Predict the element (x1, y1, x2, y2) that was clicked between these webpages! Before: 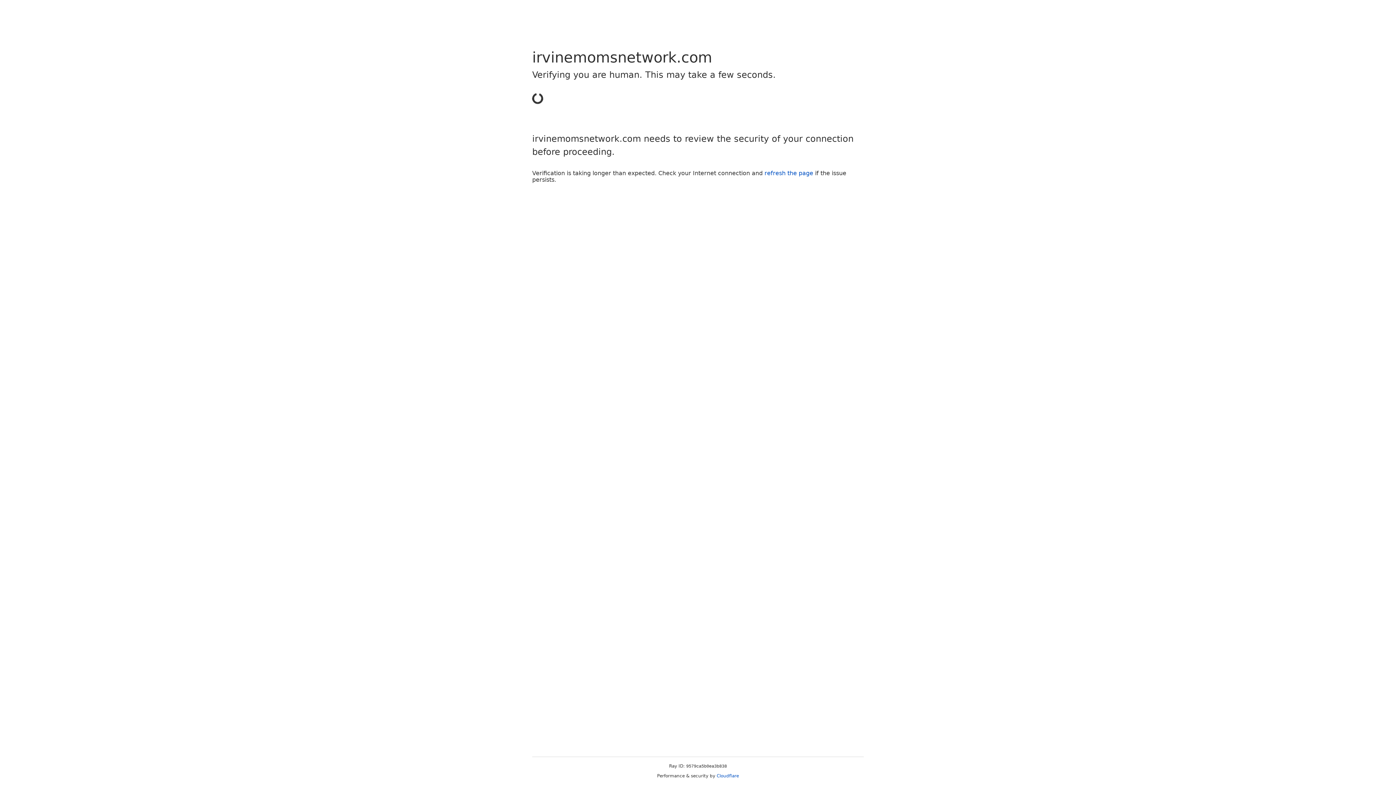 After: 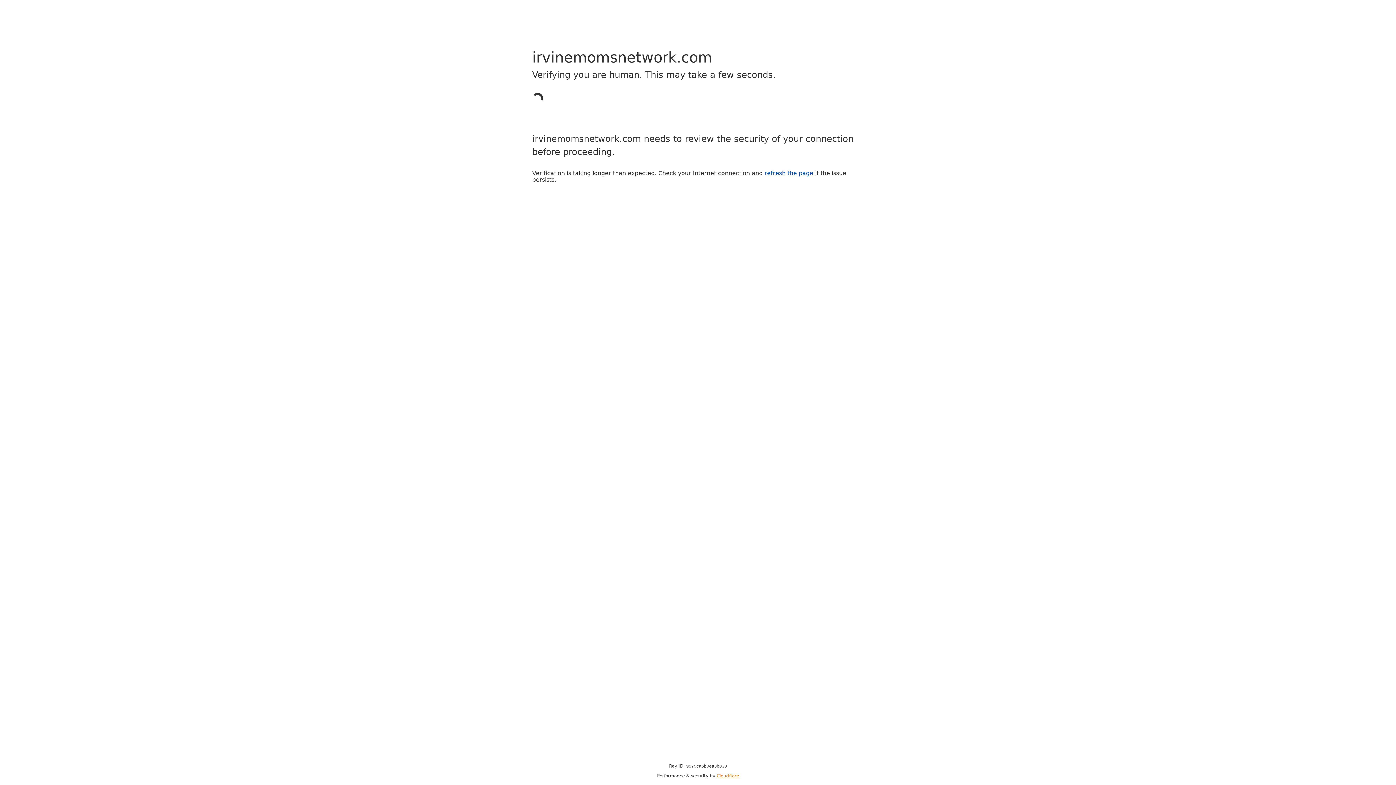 Action: label: Cloudflare bbox: (716, 773, 739, 778)